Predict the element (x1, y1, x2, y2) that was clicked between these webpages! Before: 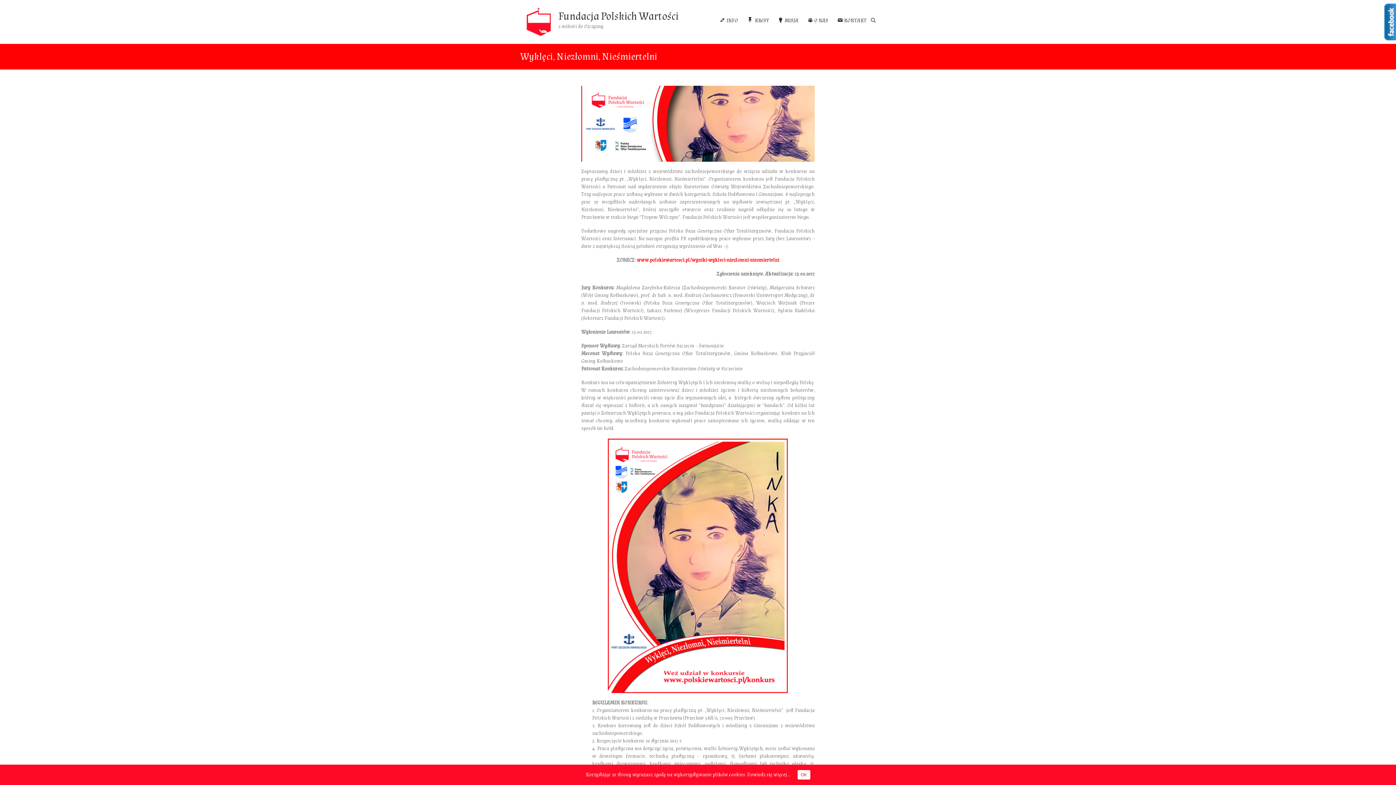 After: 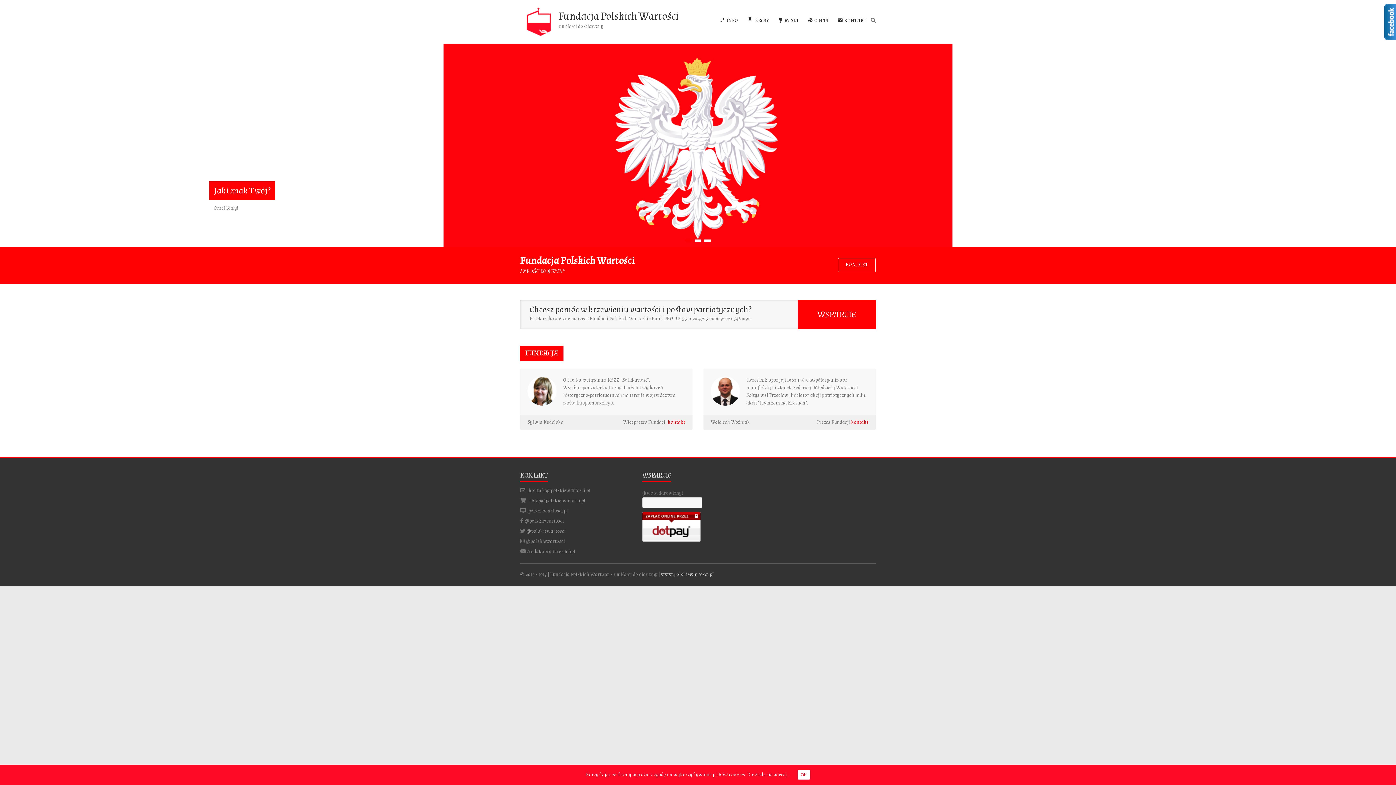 Action: bbox: (558, 9, 678, 23) label: Fundacja Polskich Wartości